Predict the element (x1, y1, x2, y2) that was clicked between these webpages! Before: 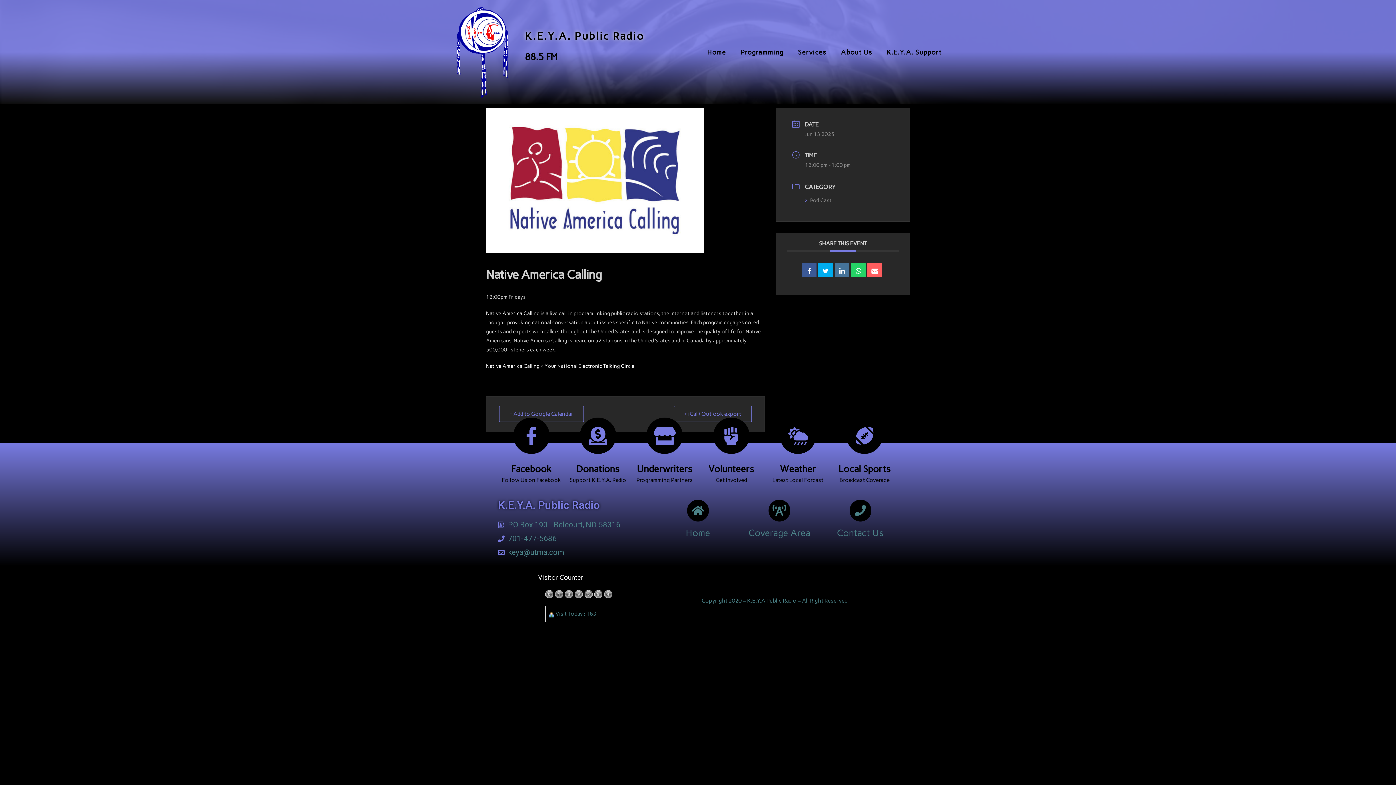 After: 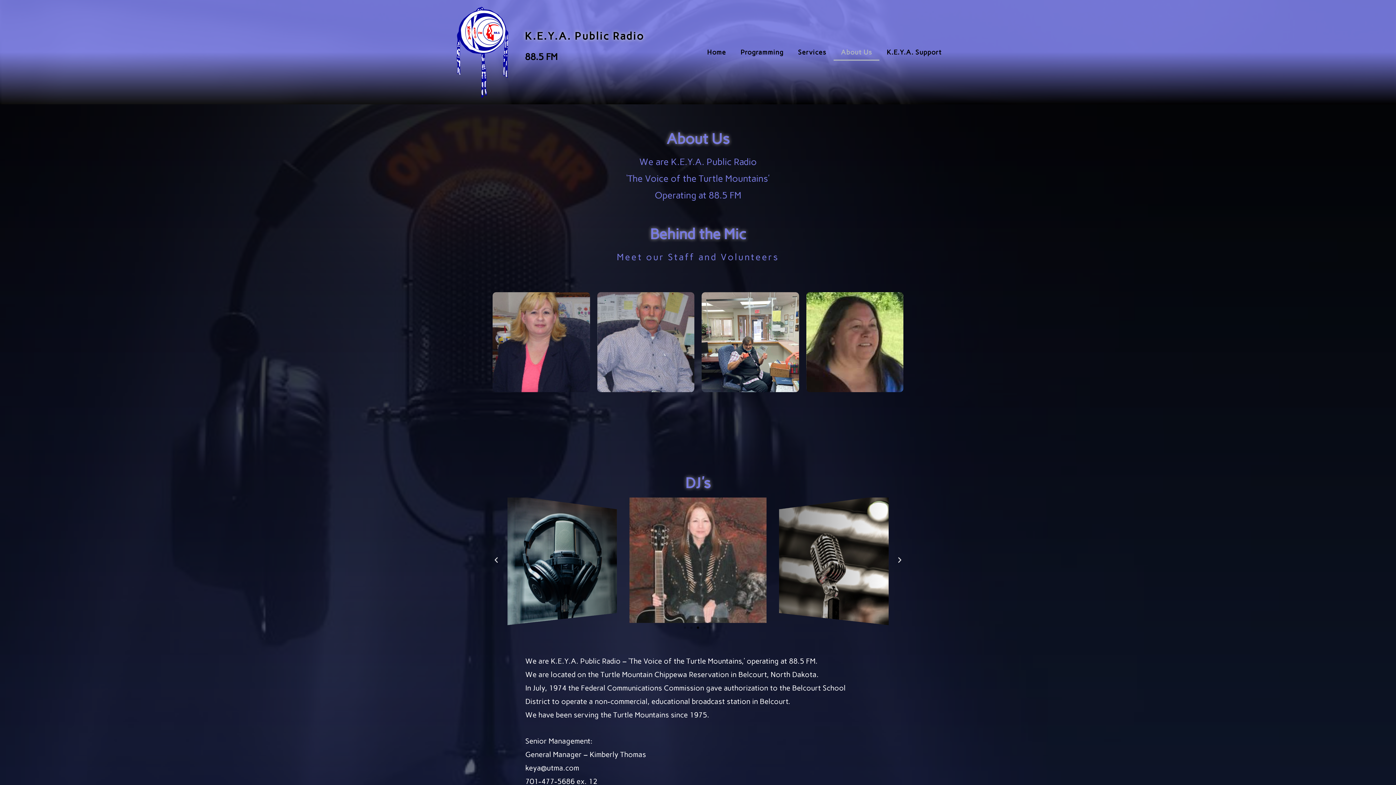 Action: bbox: (833, 43, 879, 60) label: About Us